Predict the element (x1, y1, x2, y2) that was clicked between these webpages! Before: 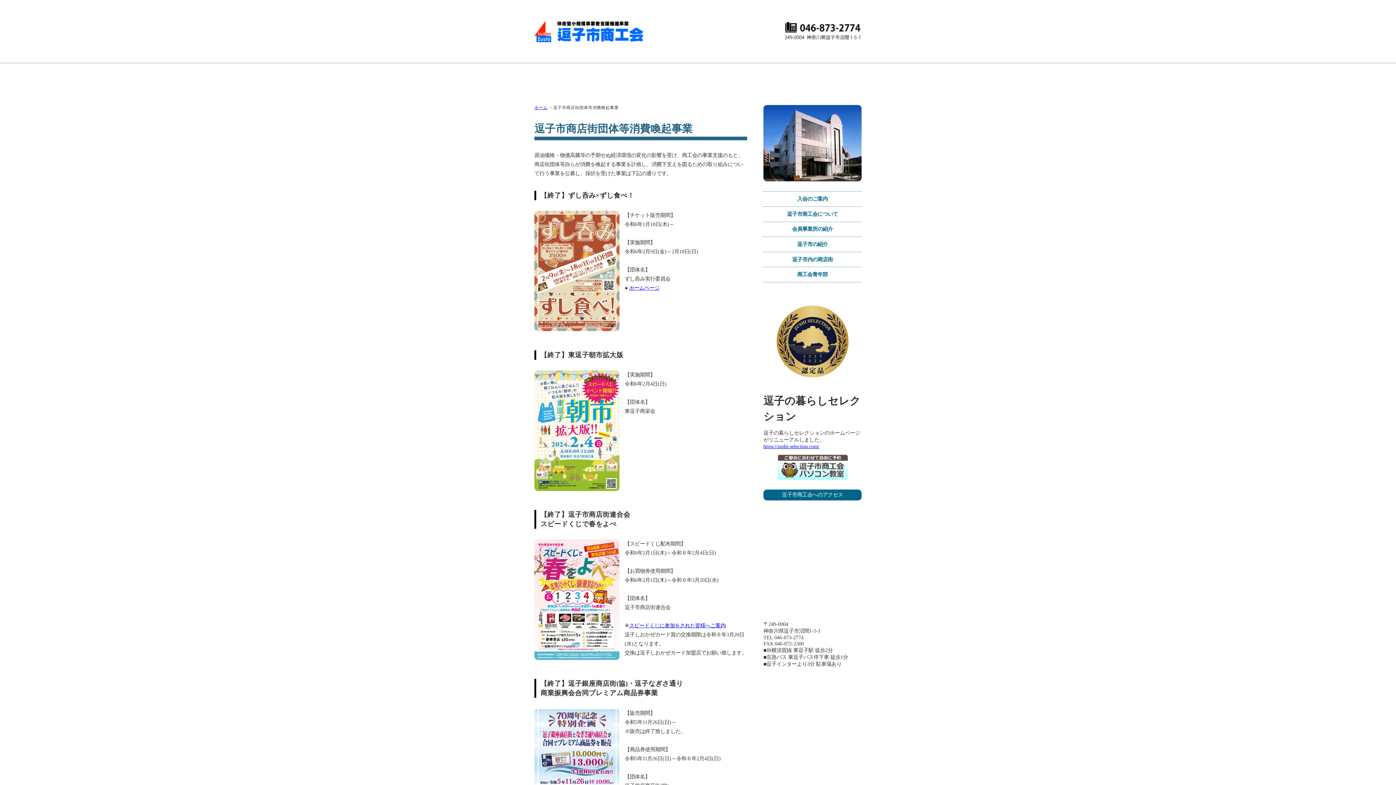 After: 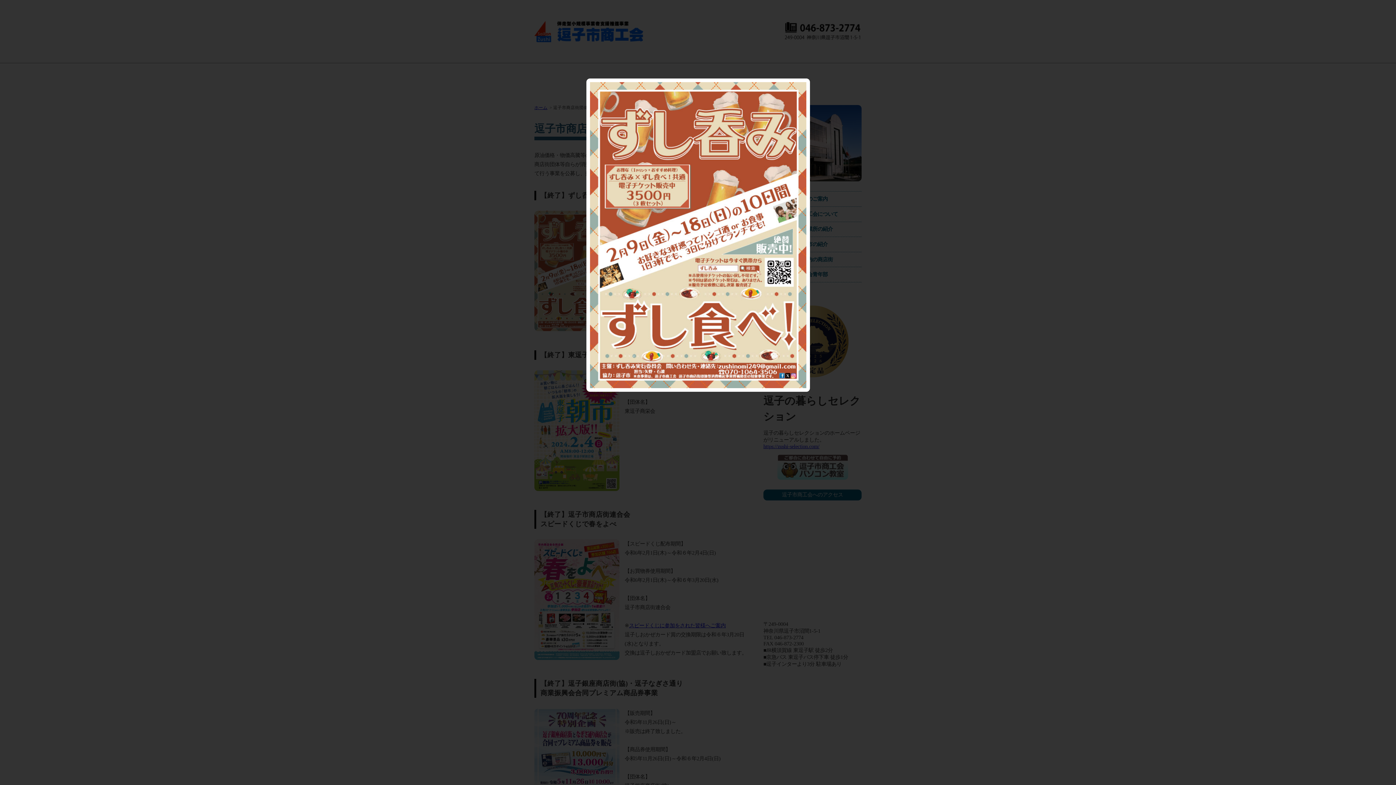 Action: bbox: (534, 325, 619, 331)